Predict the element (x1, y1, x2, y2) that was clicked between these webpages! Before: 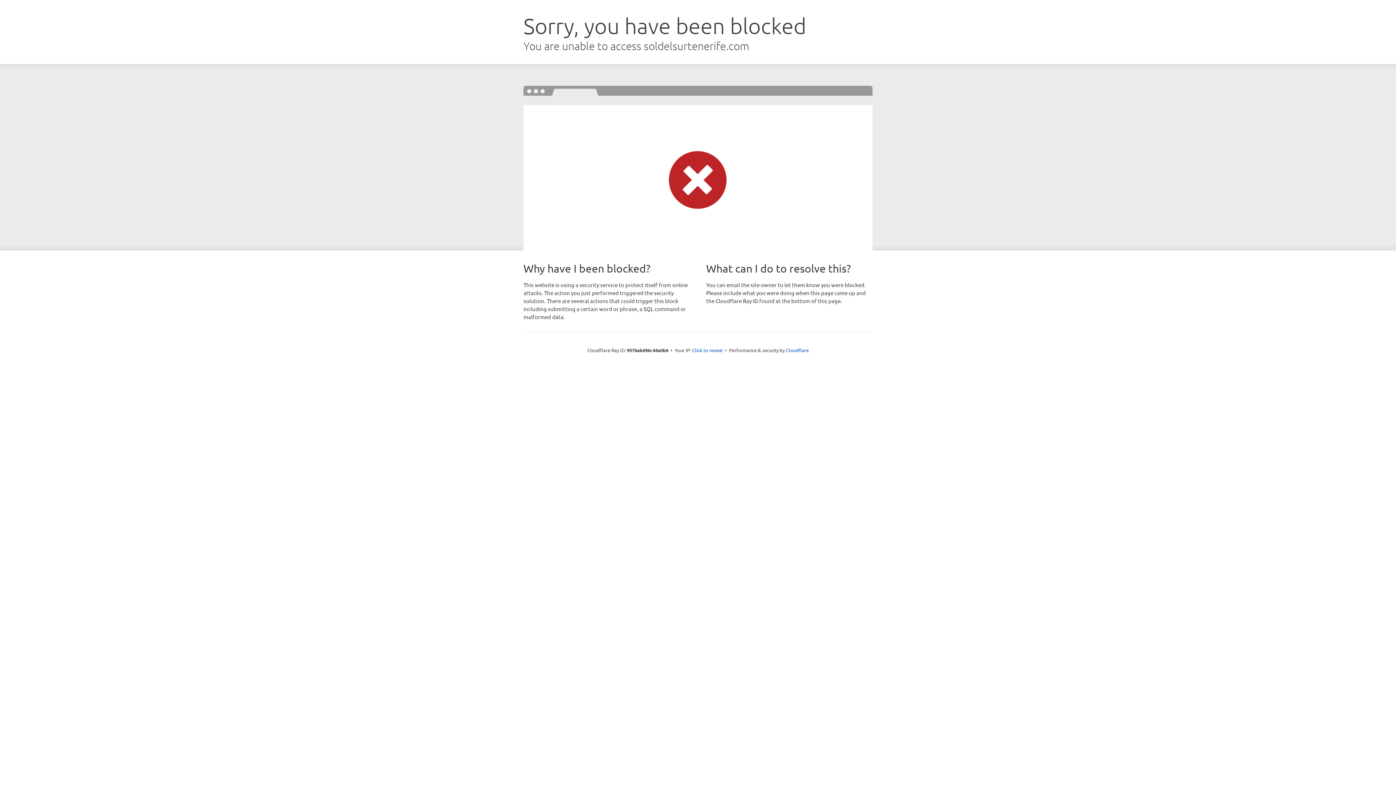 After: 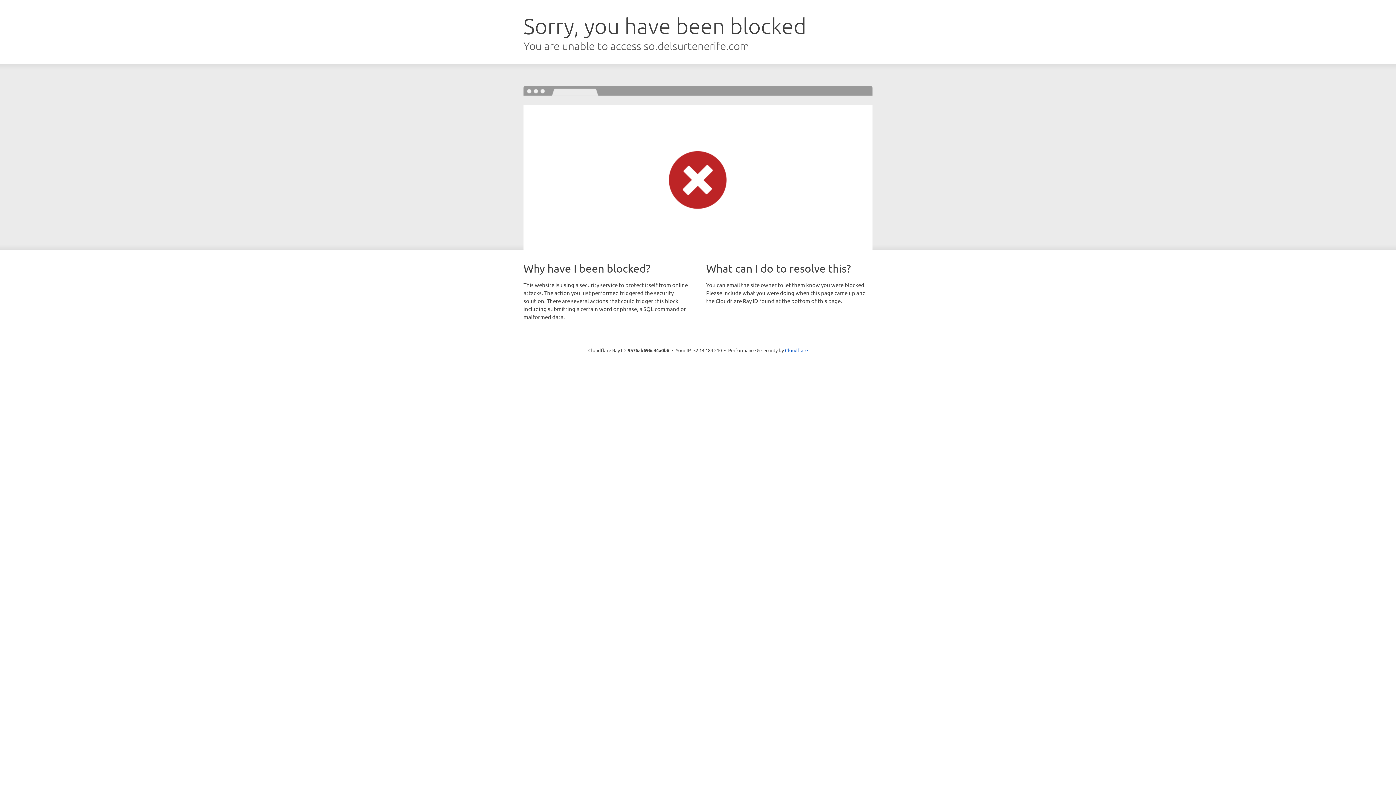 Action: bbox: (692, 346, 722, 353) label: Click to reveal